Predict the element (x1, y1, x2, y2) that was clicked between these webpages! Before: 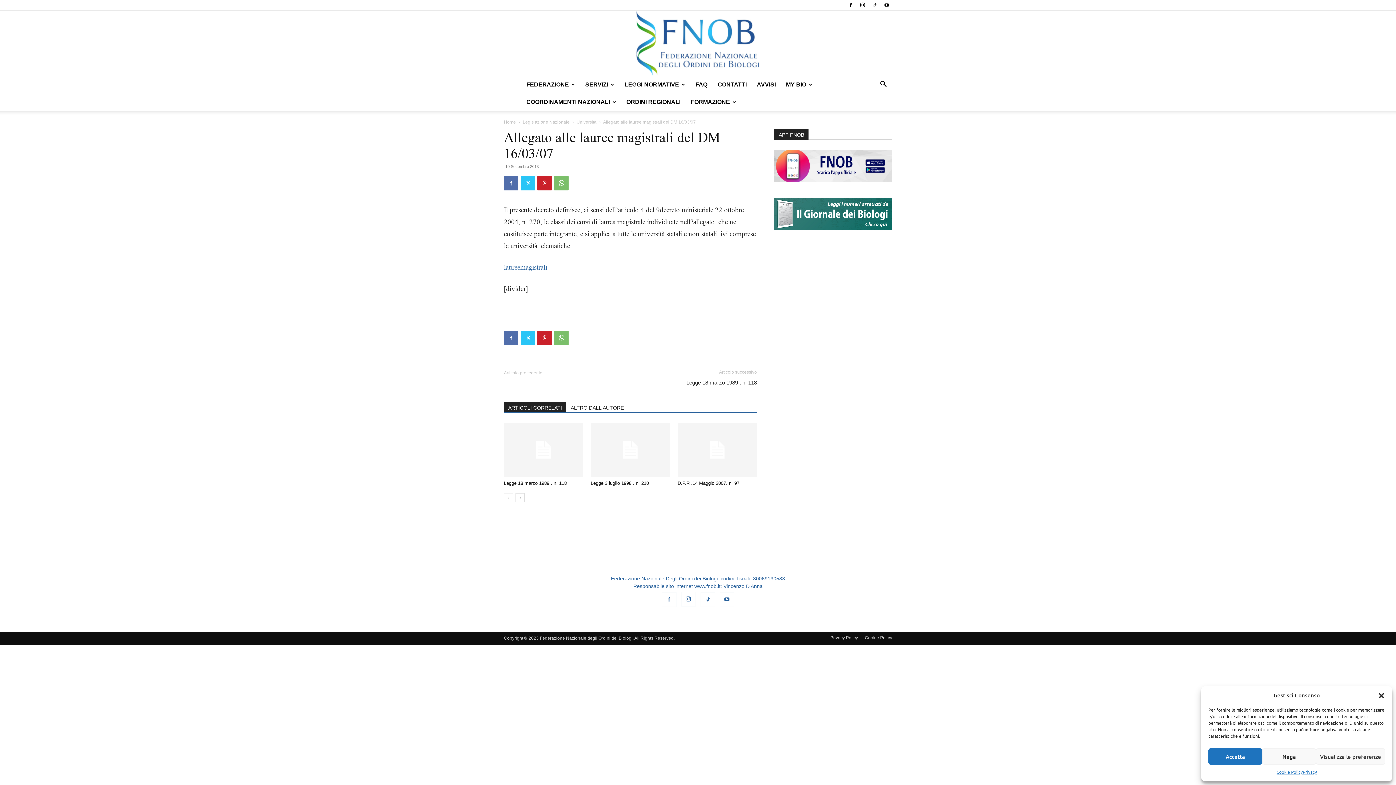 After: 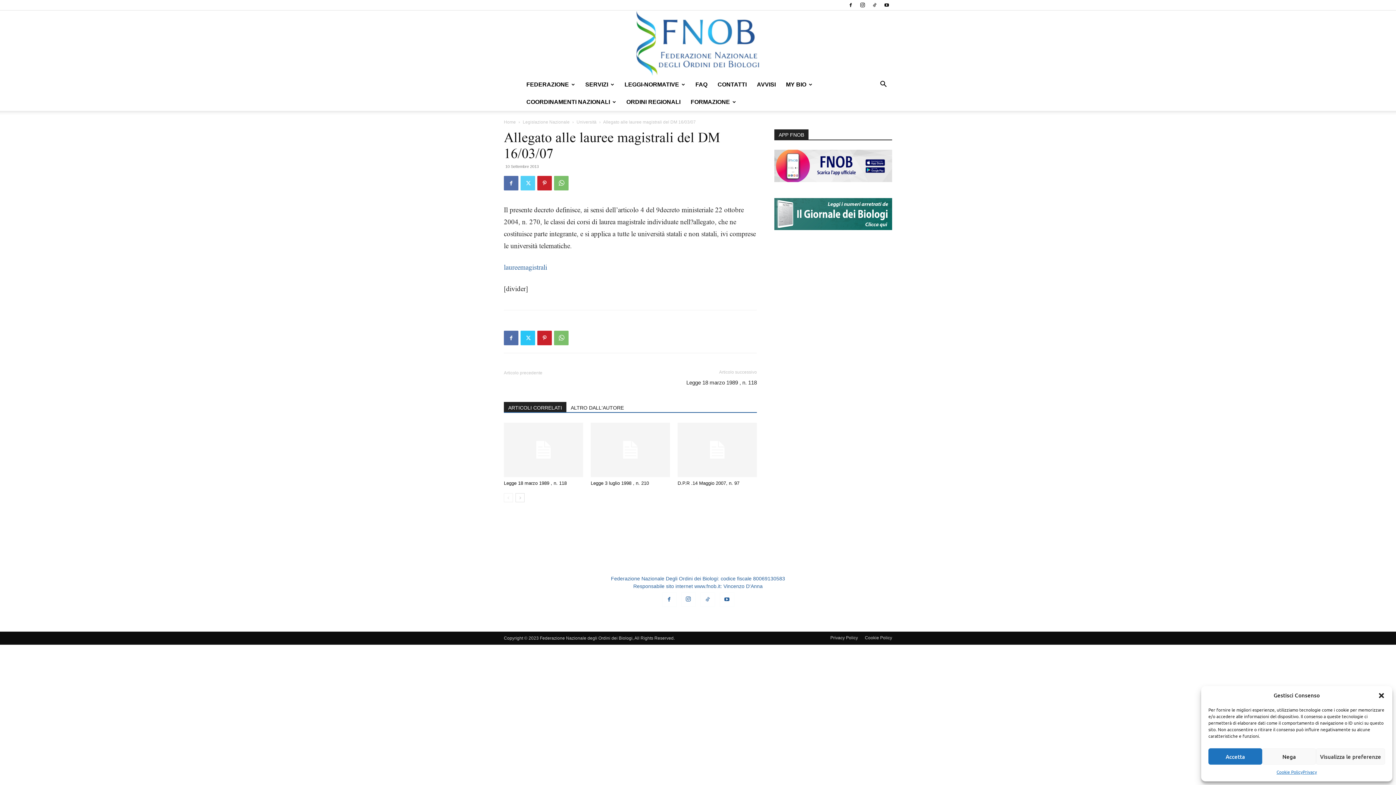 Action: bbox: (520, 176, 535, 190)